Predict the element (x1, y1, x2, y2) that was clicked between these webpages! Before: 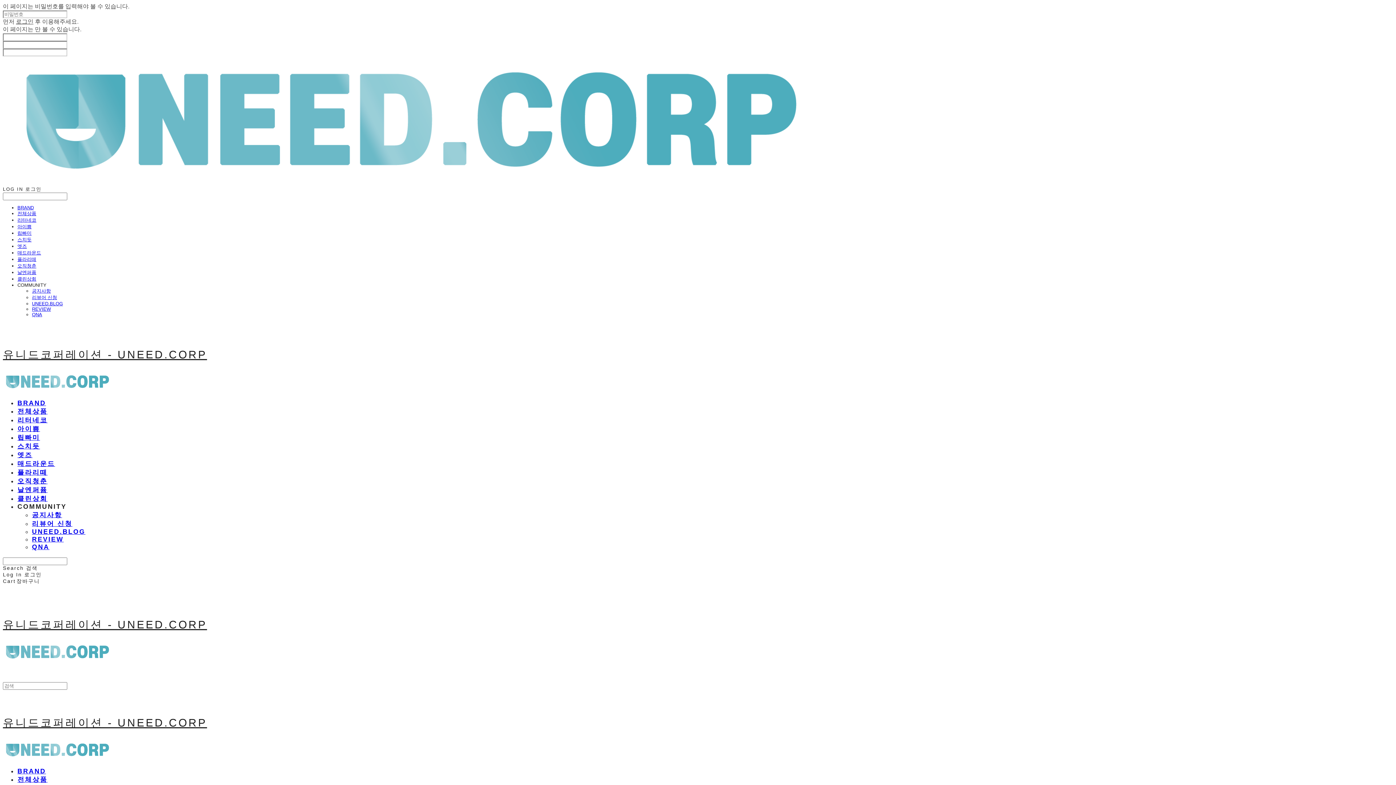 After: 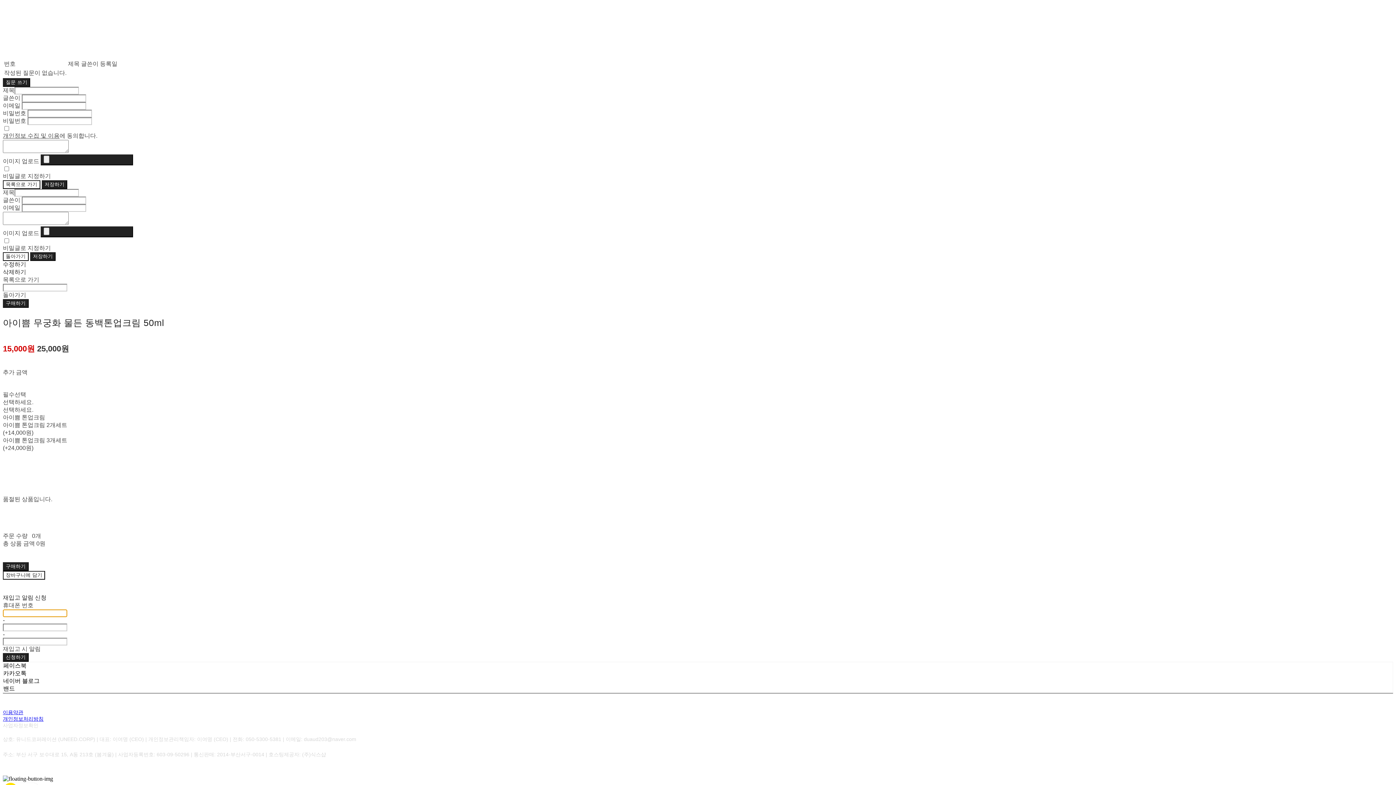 Action: bbox: (17, 425, 40, 432) label: 아이쁨